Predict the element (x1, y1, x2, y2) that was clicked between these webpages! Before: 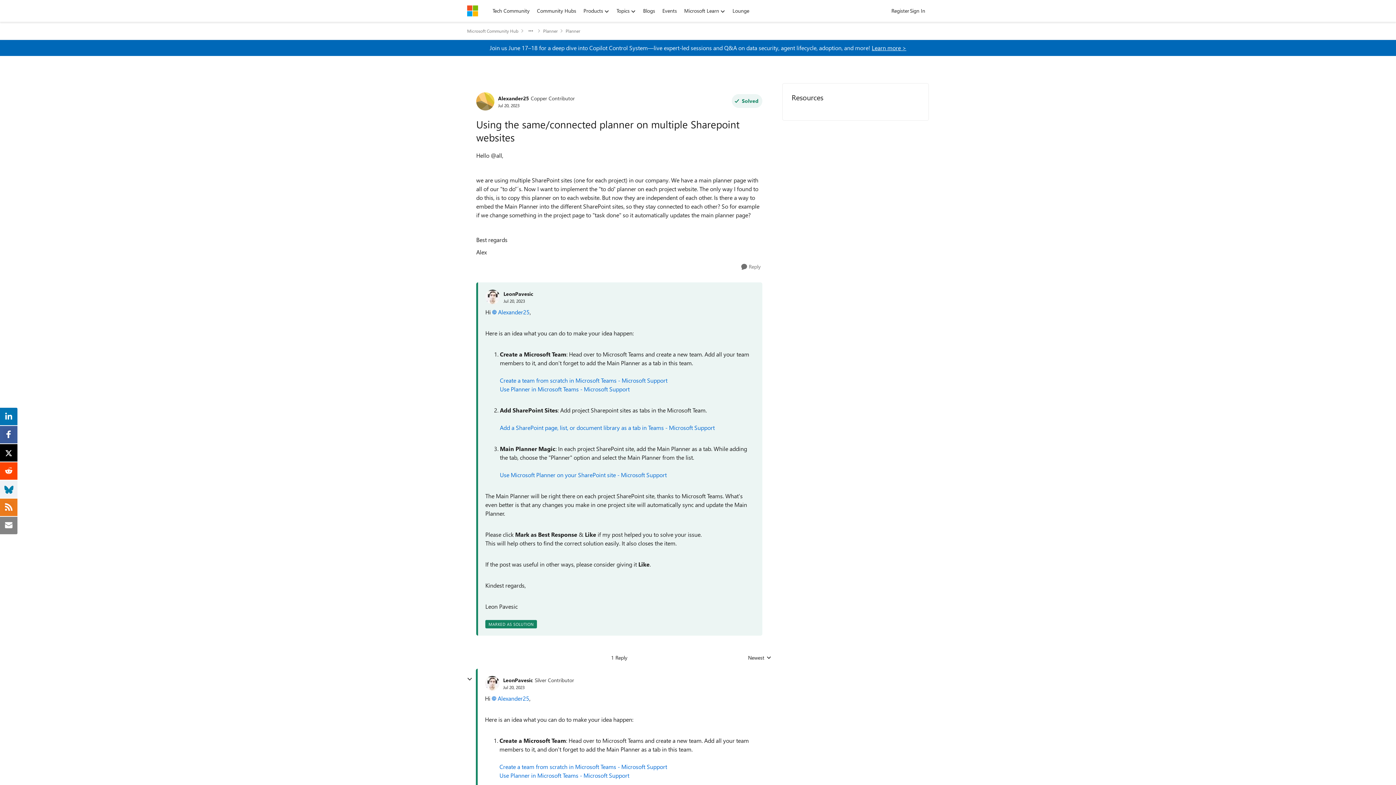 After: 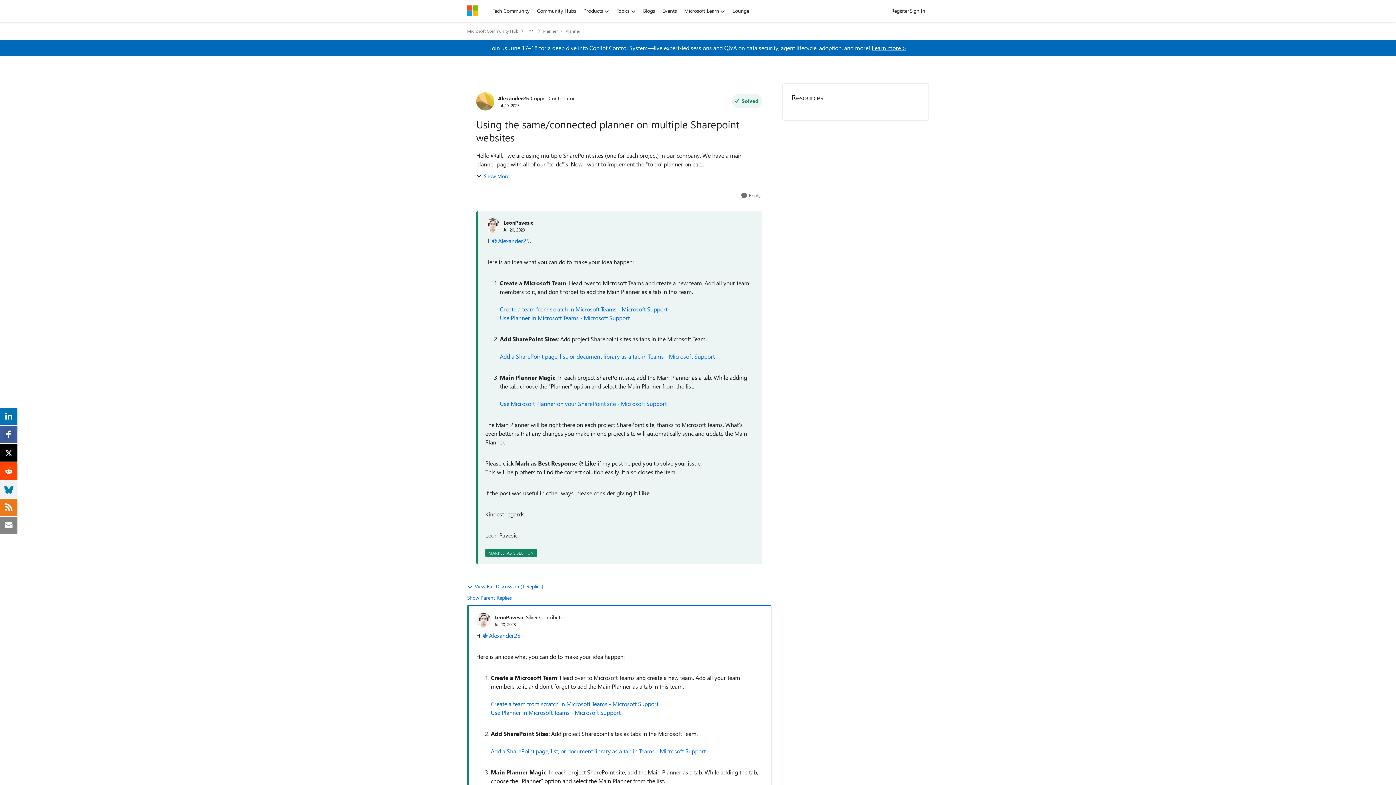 Action: label: Using the same/connected planner on multiple Sharepoint websites bbox: (503, 684, 524, 690)